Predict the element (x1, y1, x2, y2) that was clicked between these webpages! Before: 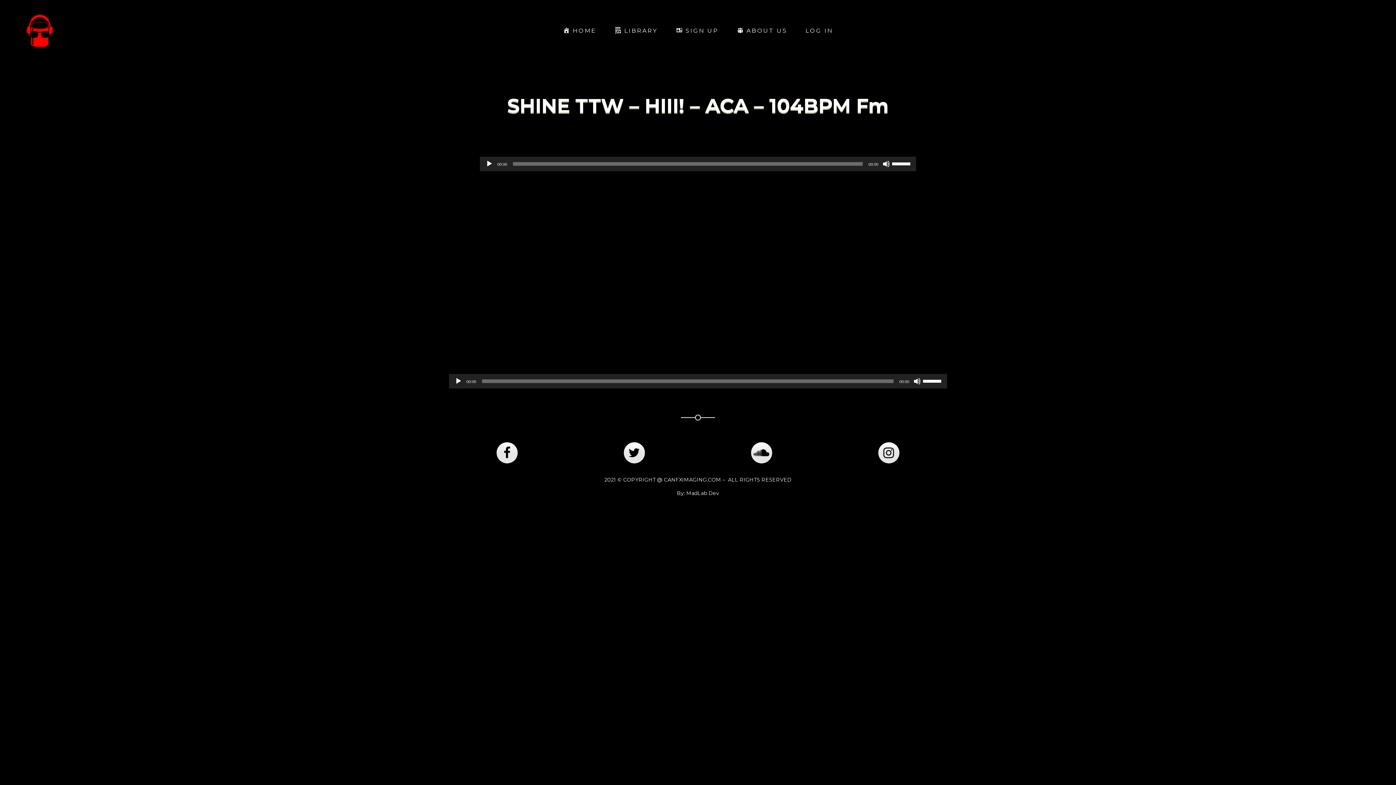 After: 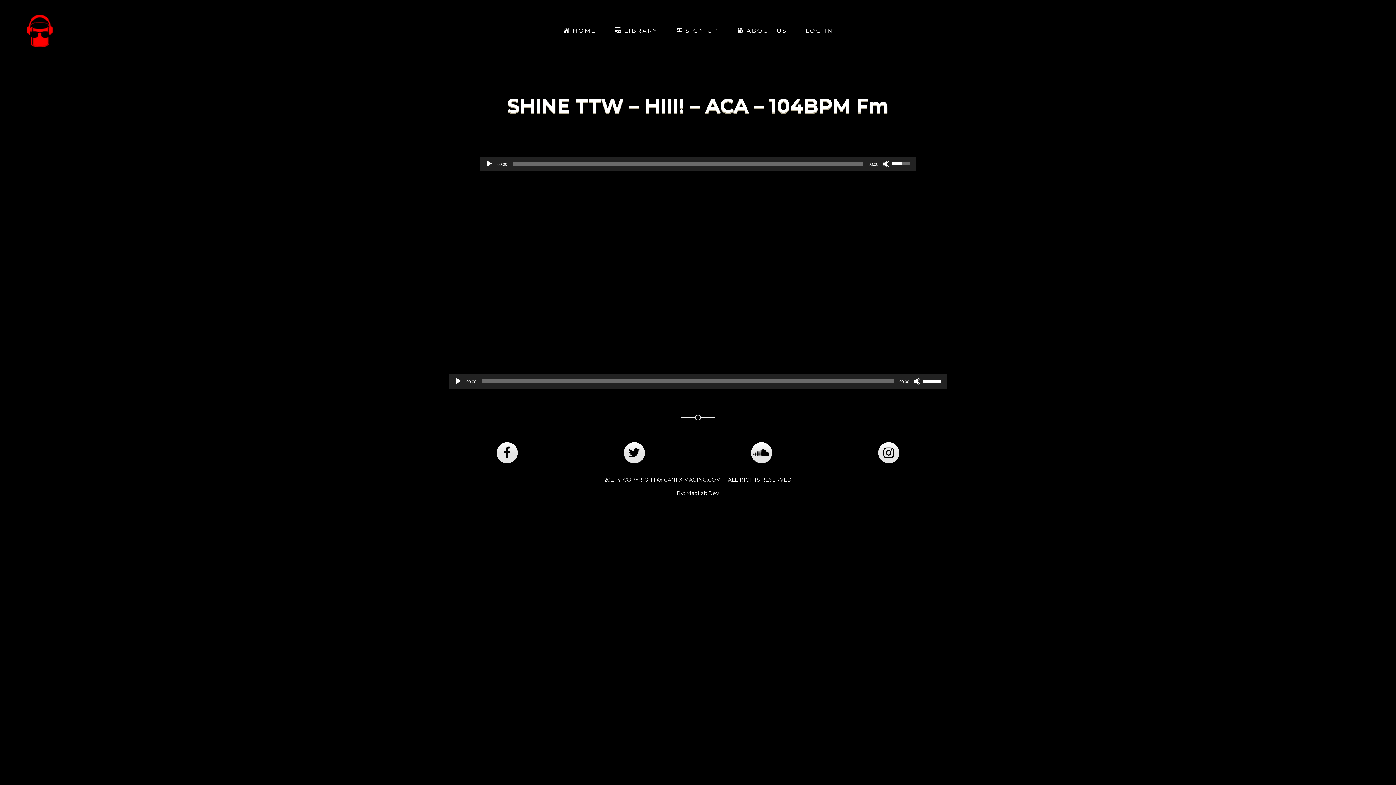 Action: label: Volume Slider bbox: (892, 156, 912, 169)